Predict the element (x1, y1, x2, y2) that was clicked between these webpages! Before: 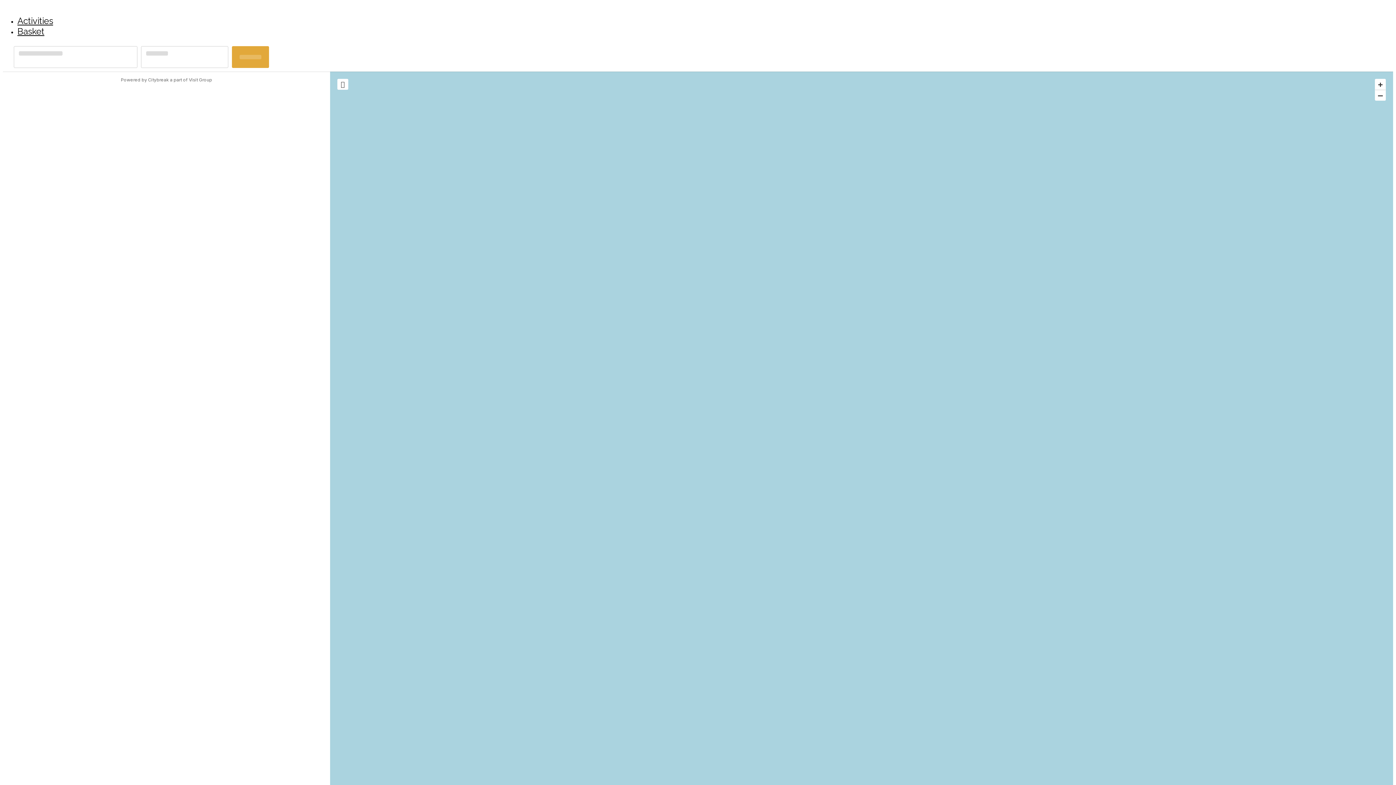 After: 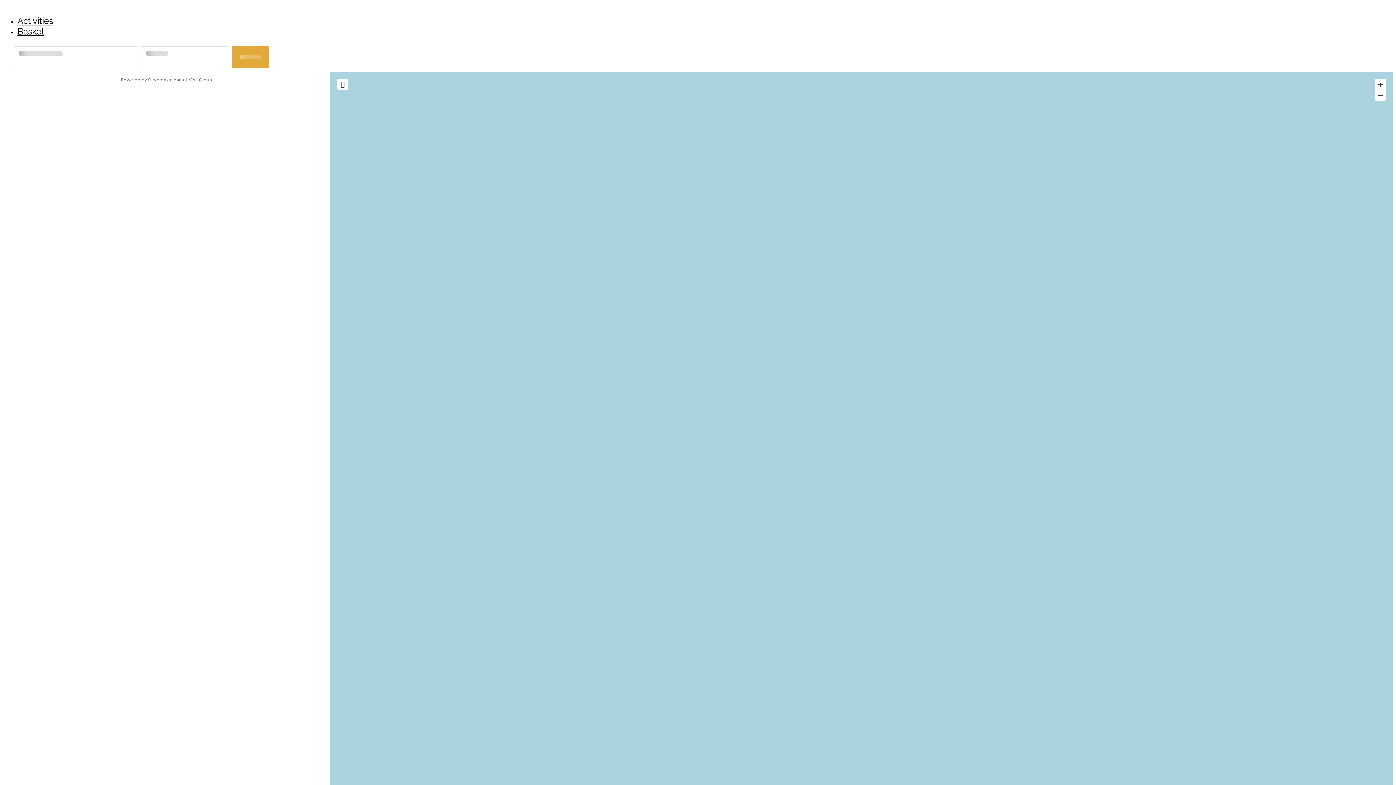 Action: bbox: (148, 77, 212, 82) label: Citybreak a part of Visit Group